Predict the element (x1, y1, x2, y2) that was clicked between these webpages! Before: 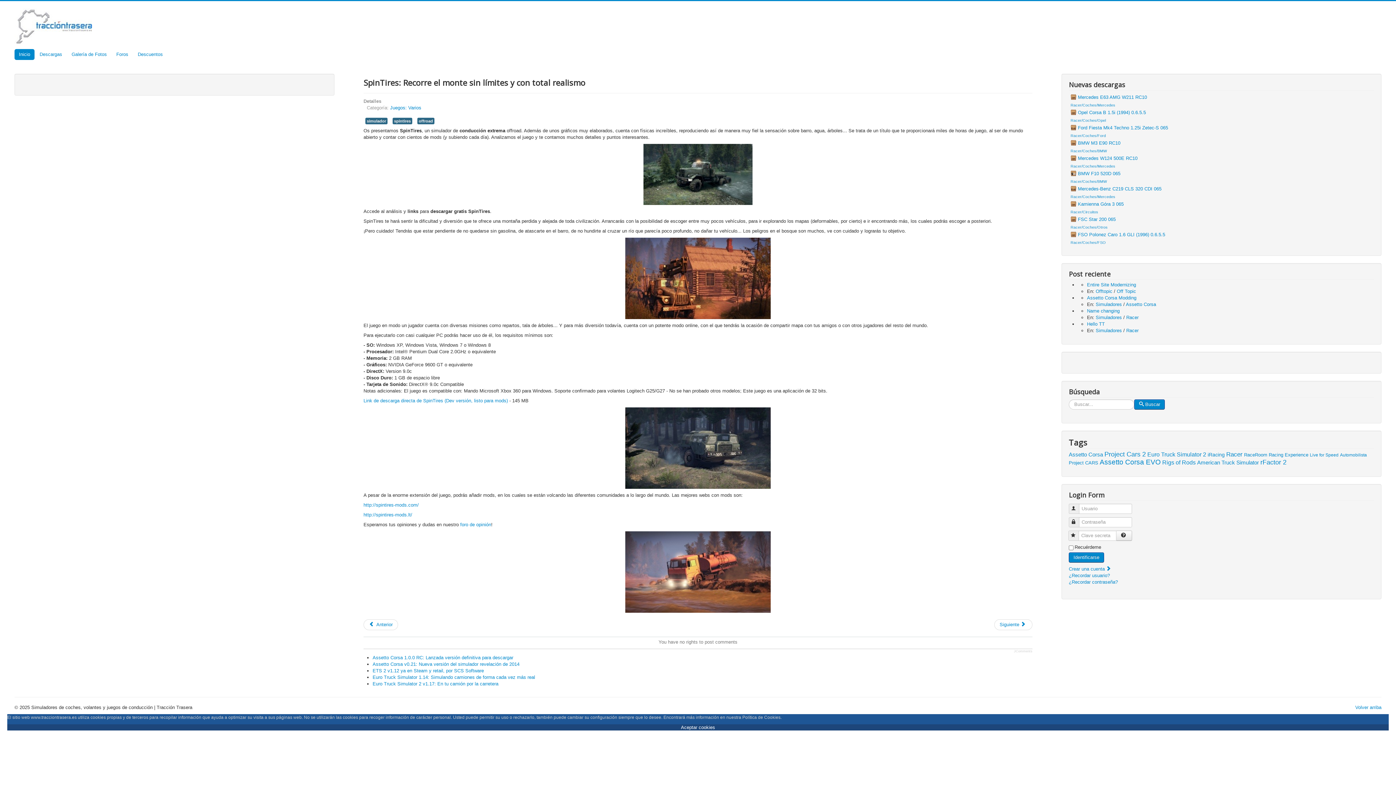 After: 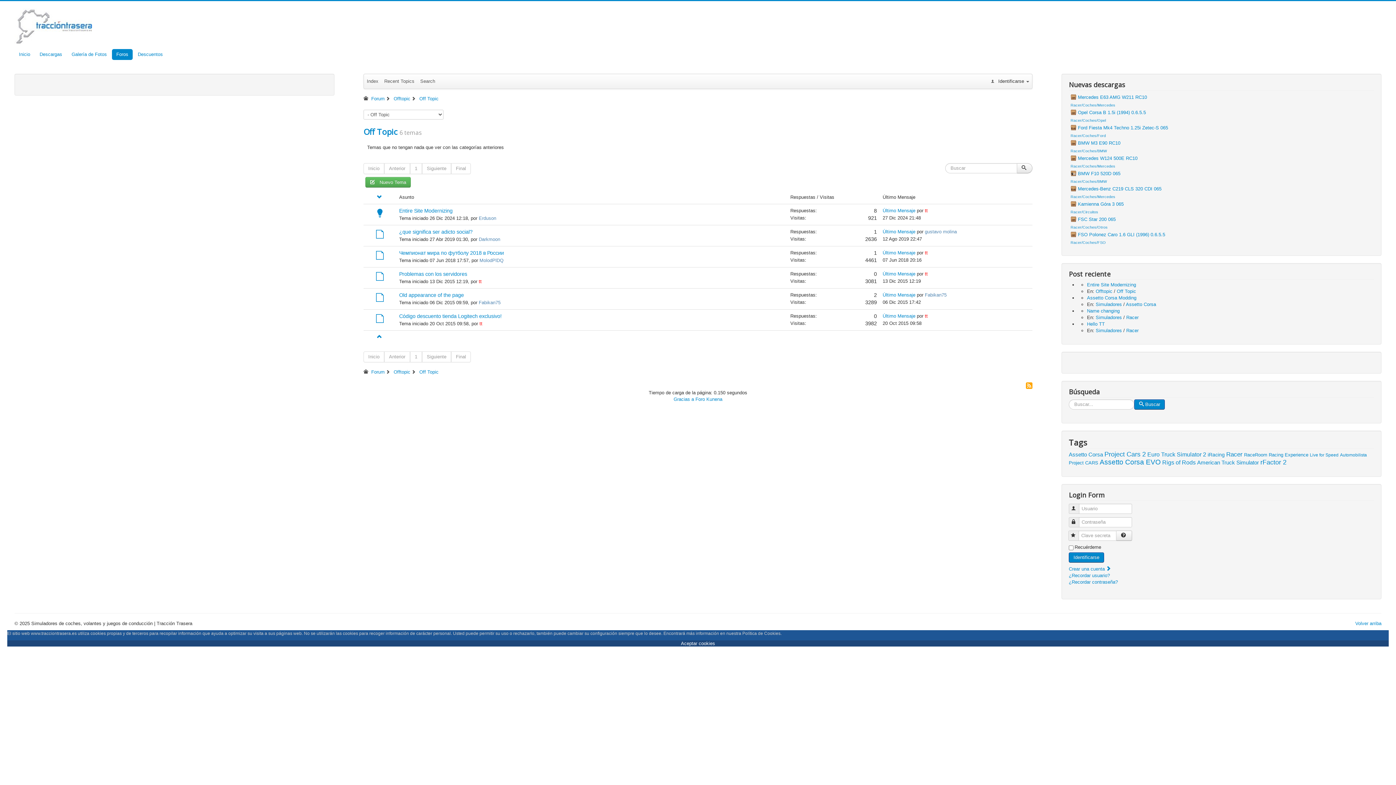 Action: bbox: (1117, 288, 1136, 294) label: Off Topic